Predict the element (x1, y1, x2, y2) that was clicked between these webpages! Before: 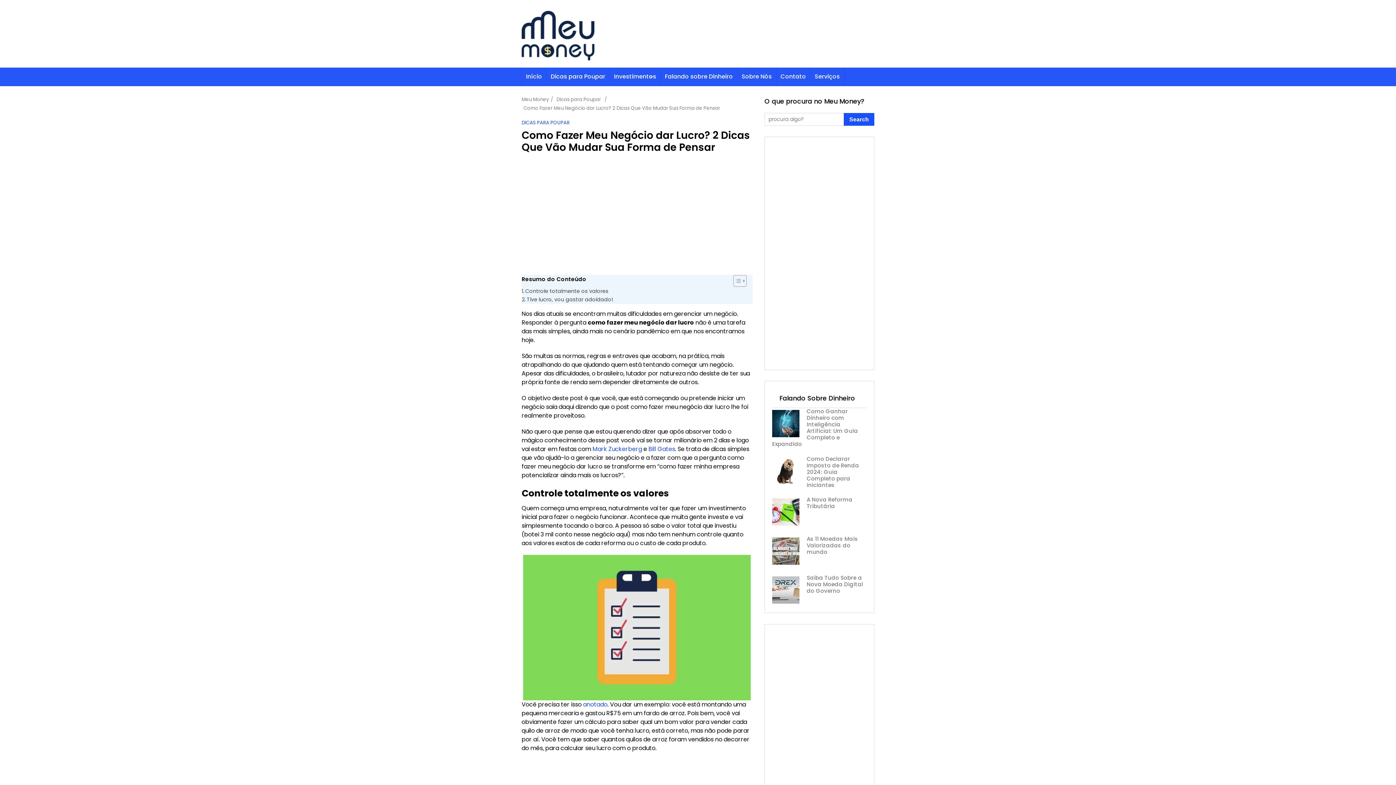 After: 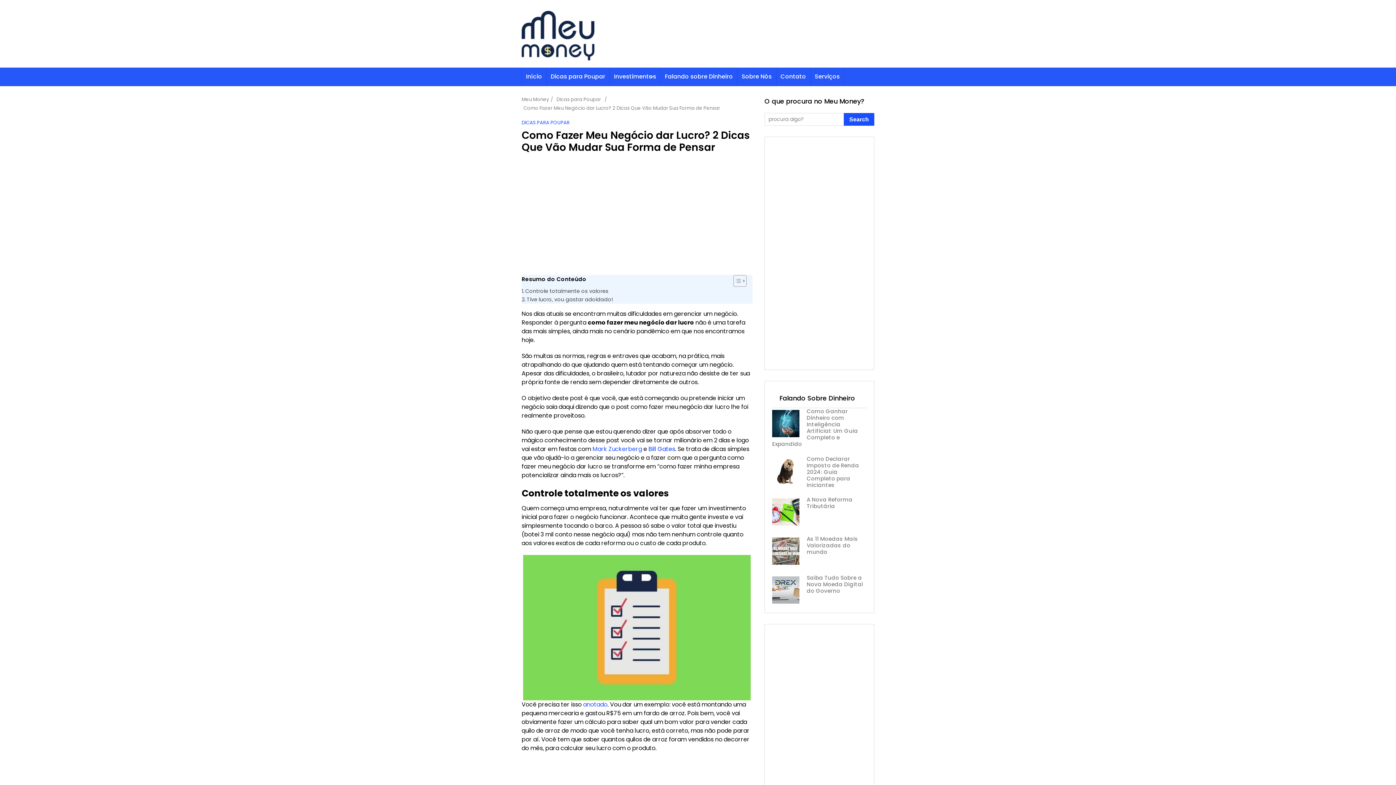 Action: bbox: (648, 445, 675, 453) label: Bill Gates